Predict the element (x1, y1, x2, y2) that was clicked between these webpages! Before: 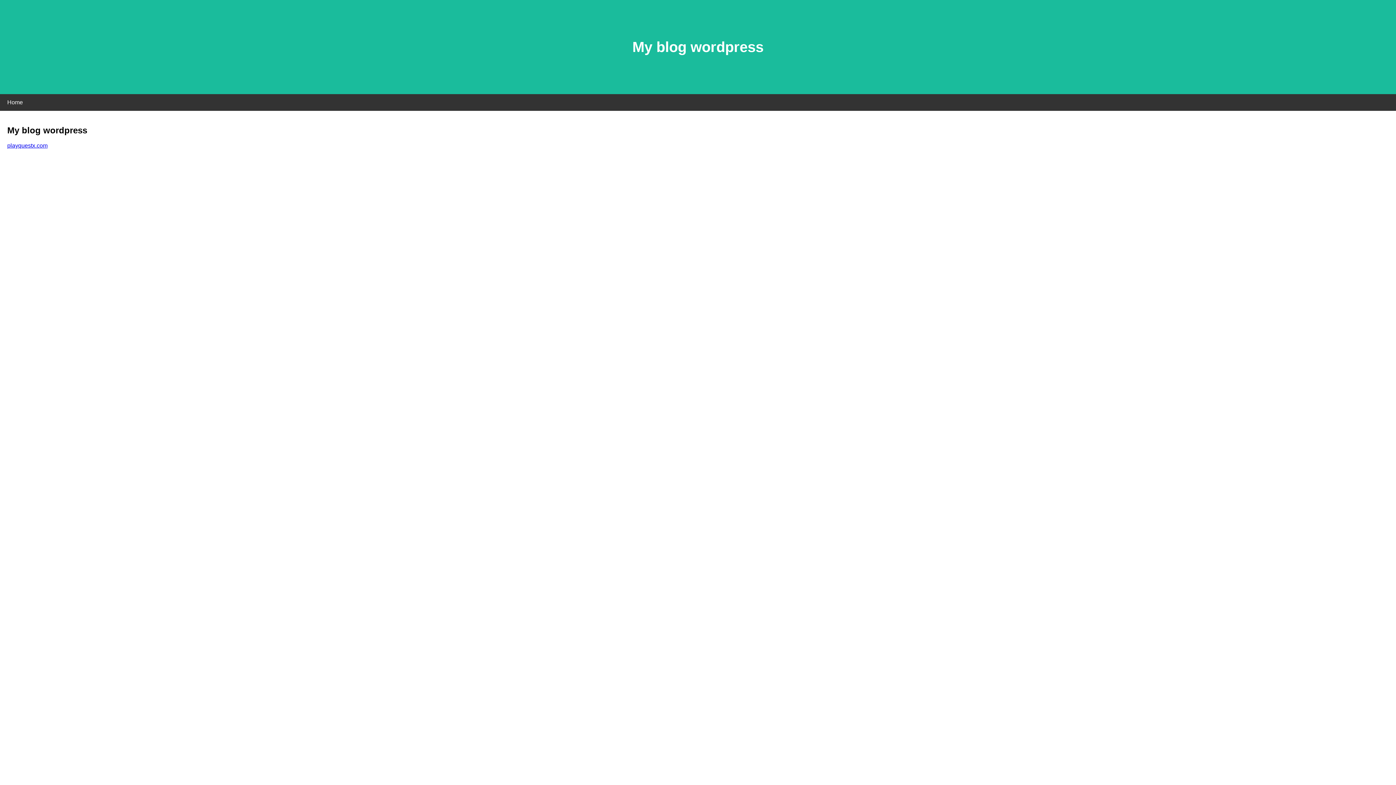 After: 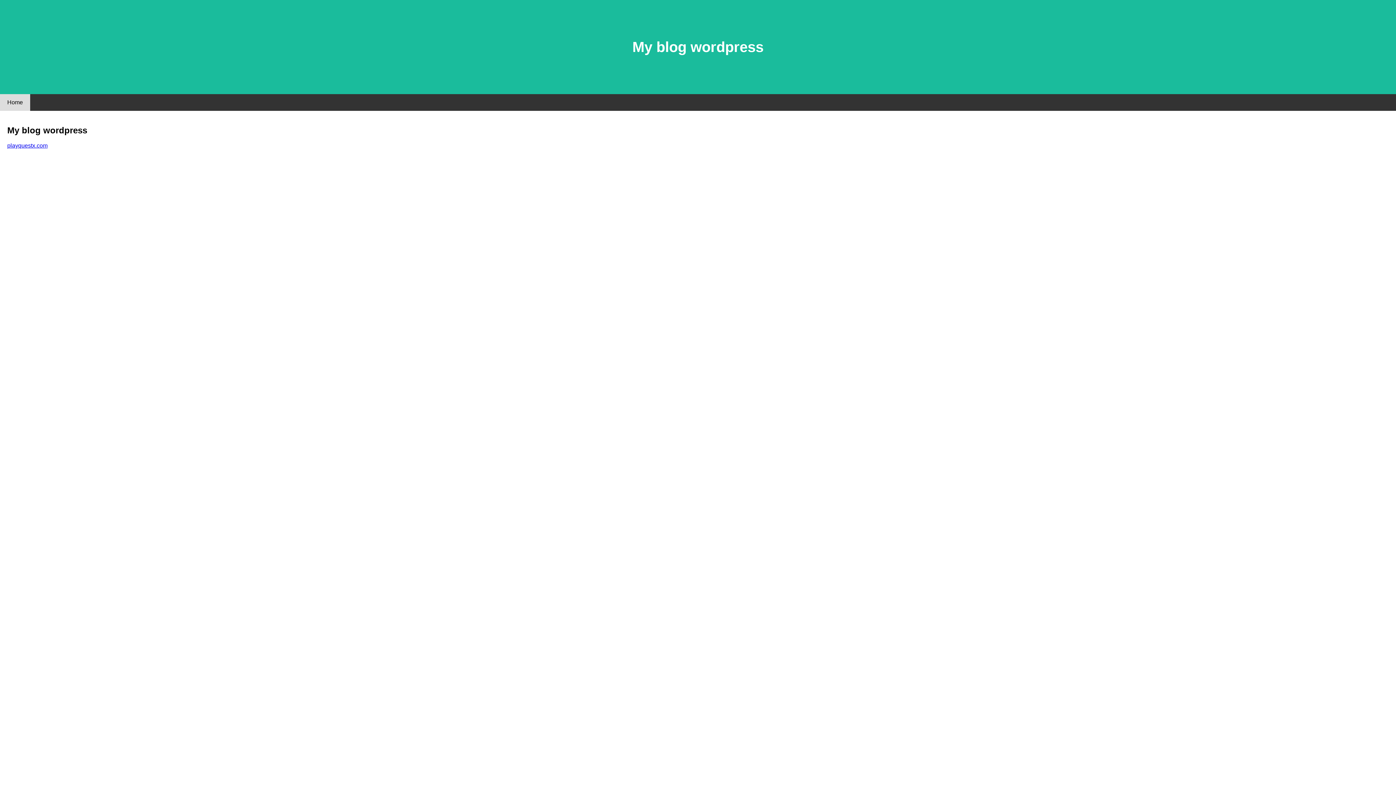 Action: label: Home bbox: (0, 94, 30, 110)